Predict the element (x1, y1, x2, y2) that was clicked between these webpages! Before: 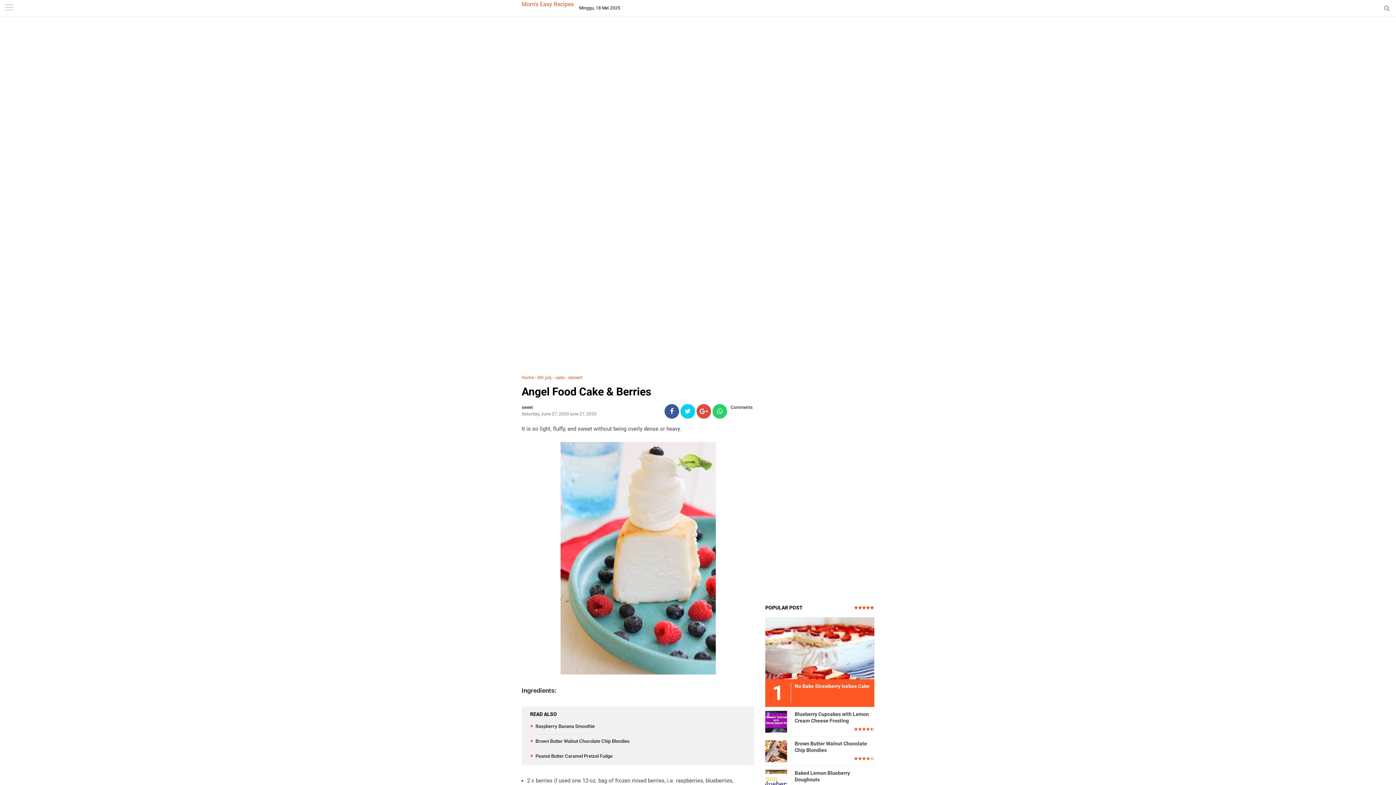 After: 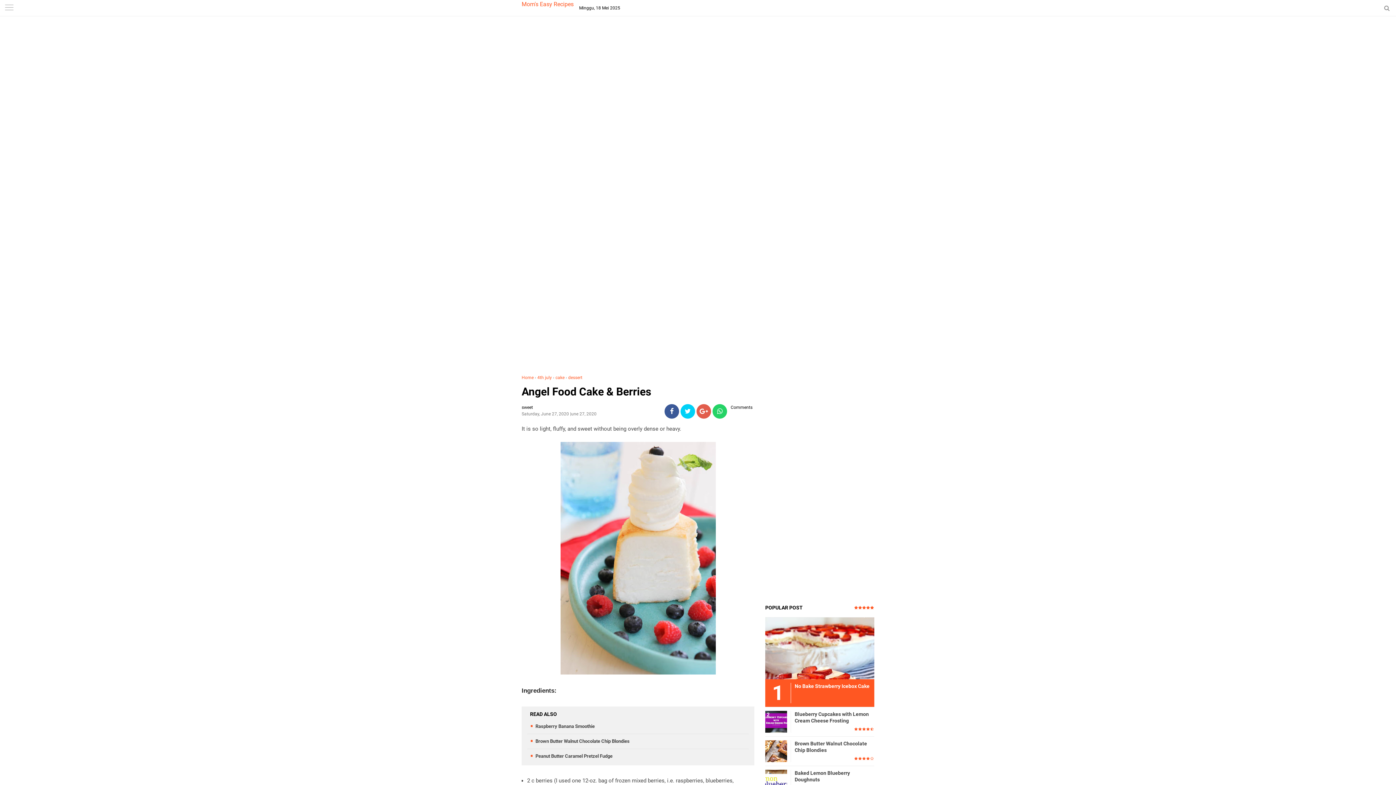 Action: bbox: (696, 408, 711, 415)